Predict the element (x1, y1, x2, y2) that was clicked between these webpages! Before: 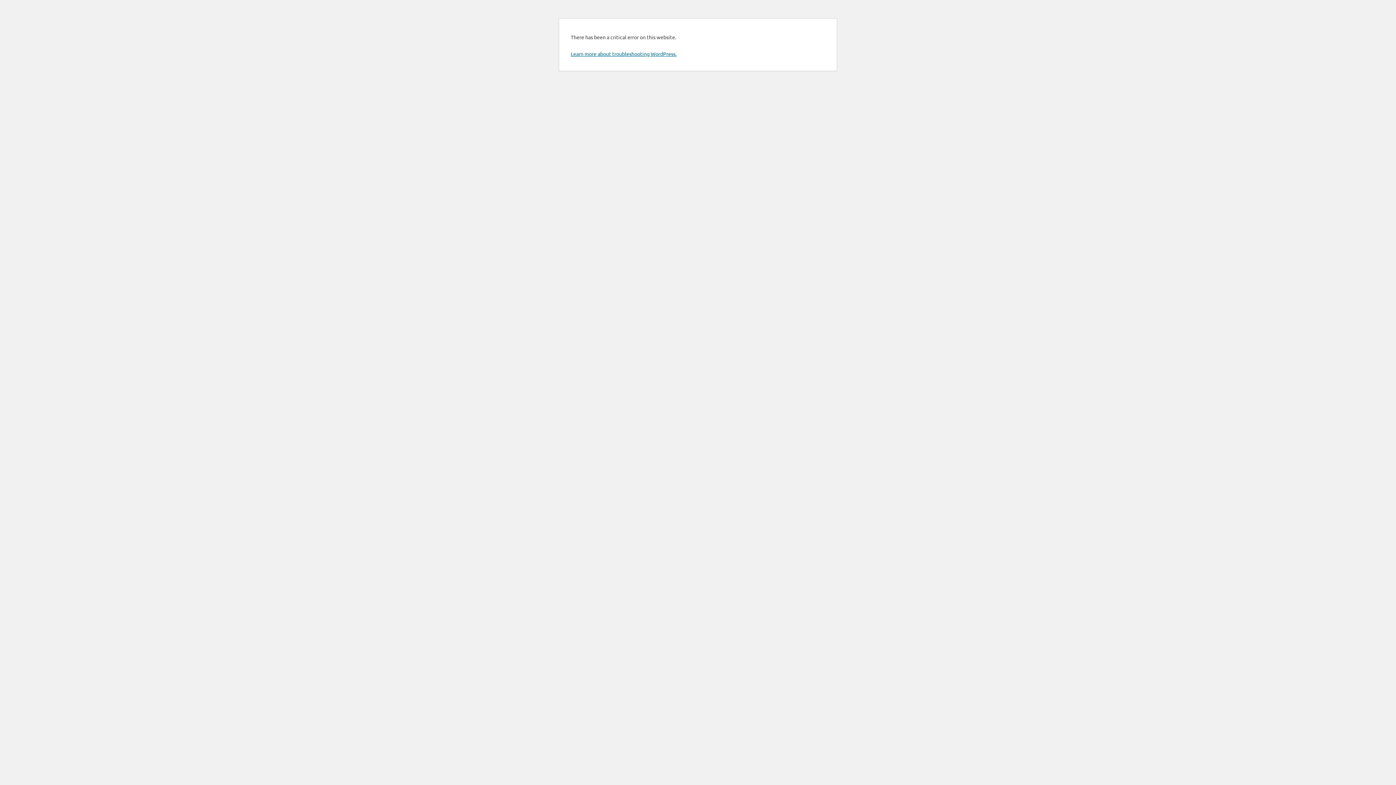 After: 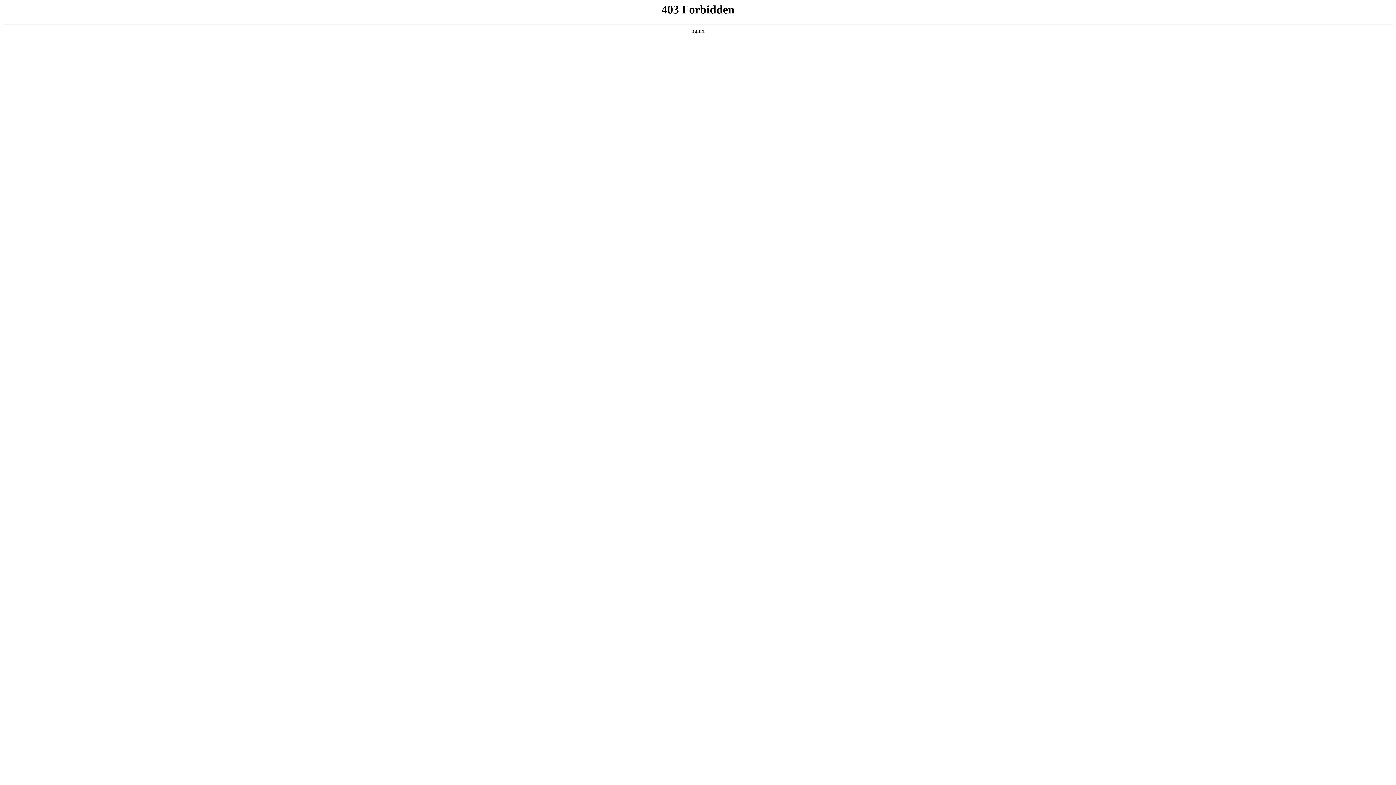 Action: label: Learn more about troubleshooting WordPress. bbox: (570, 50, 676, 57)